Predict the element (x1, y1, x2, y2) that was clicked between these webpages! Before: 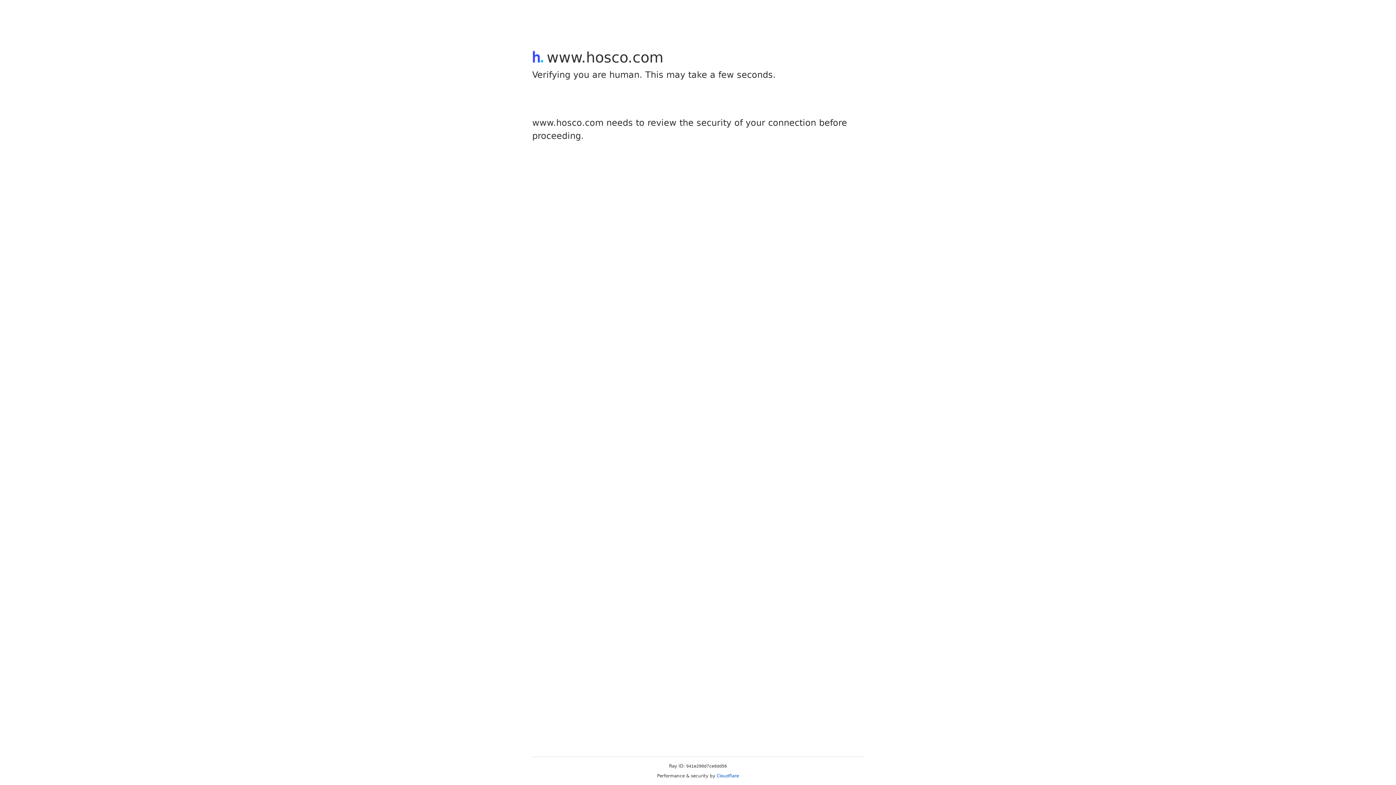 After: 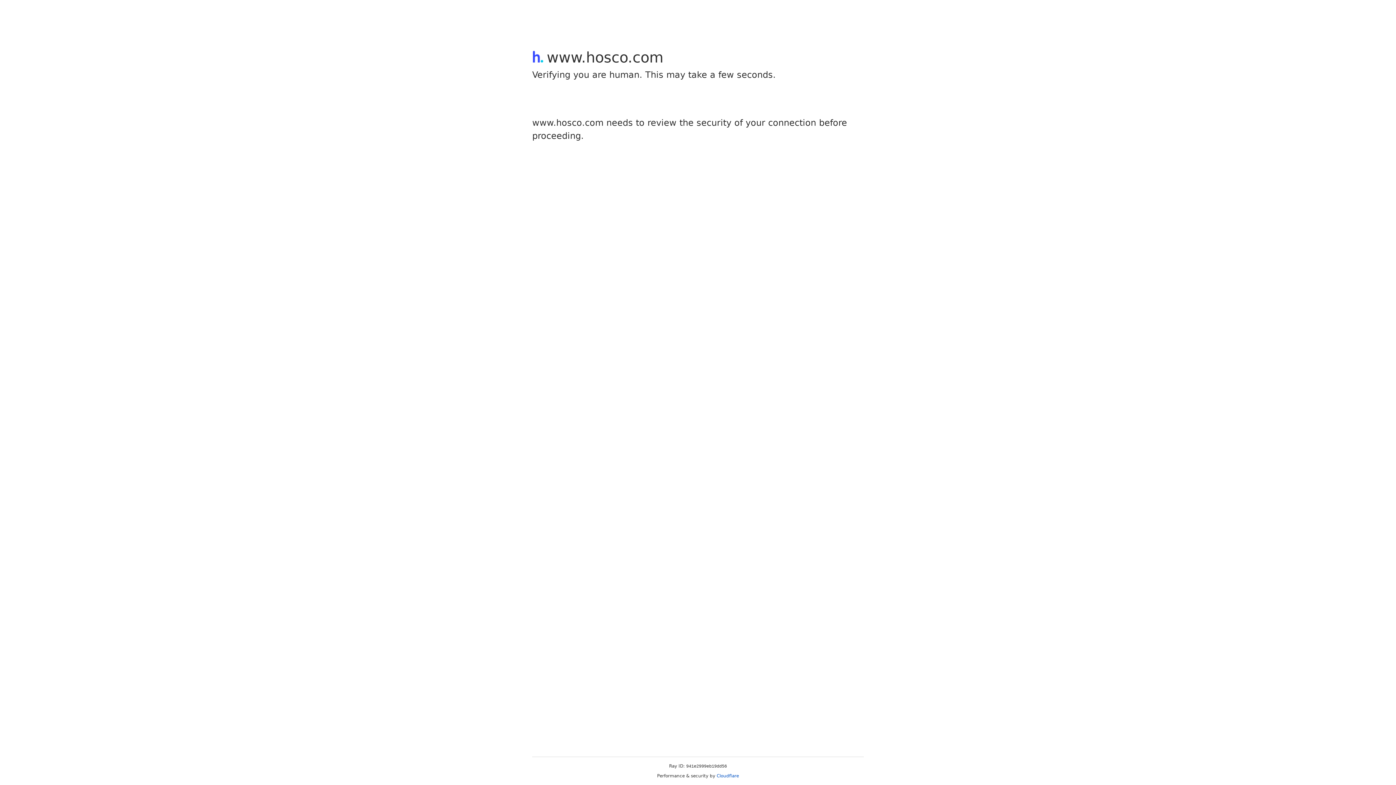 Action: bbox: (716, 773, 739, 778) label: Cloudflare